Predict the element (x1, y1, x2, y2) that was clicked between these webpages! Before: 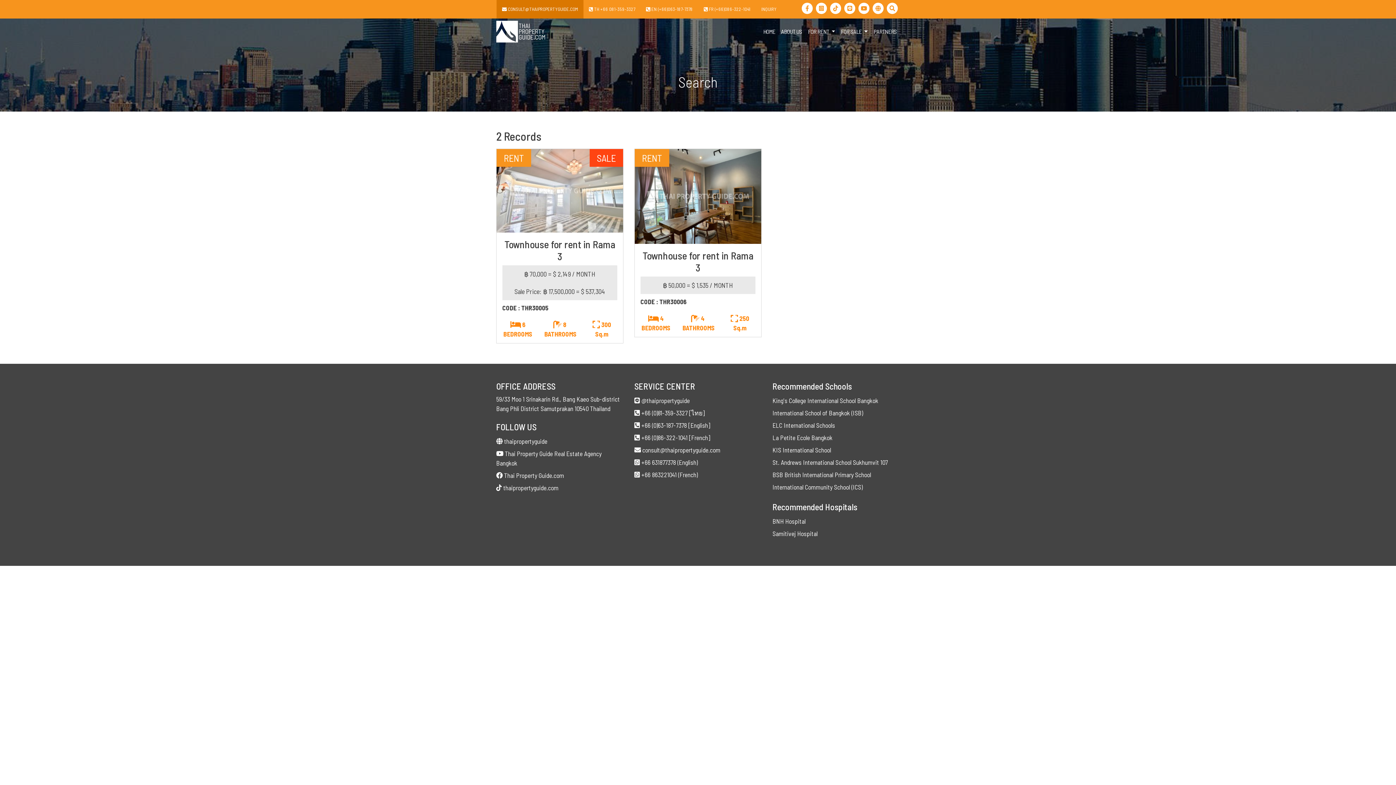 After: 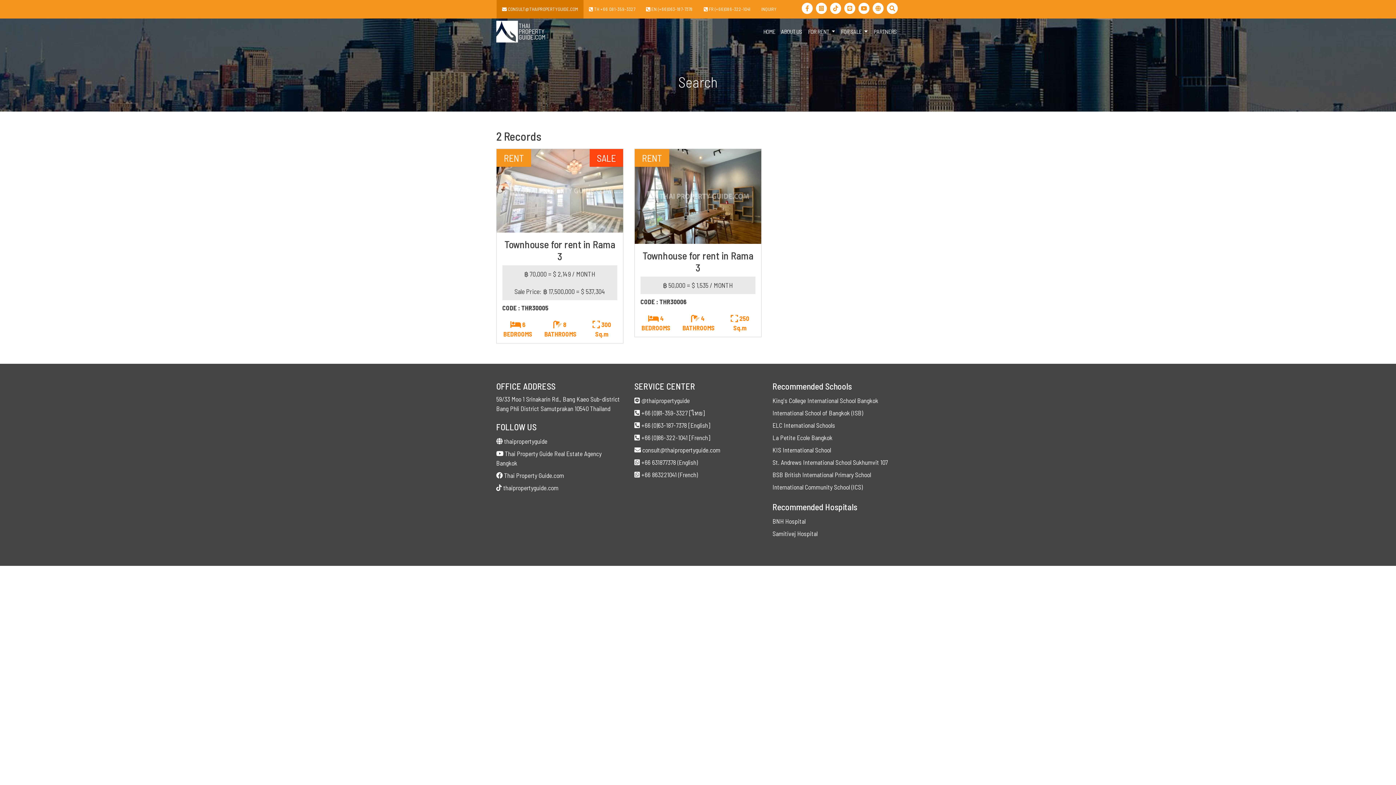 Action: bbox: (634, 433, 710, 441) label:  +66 (0)86-322-1041 [French]